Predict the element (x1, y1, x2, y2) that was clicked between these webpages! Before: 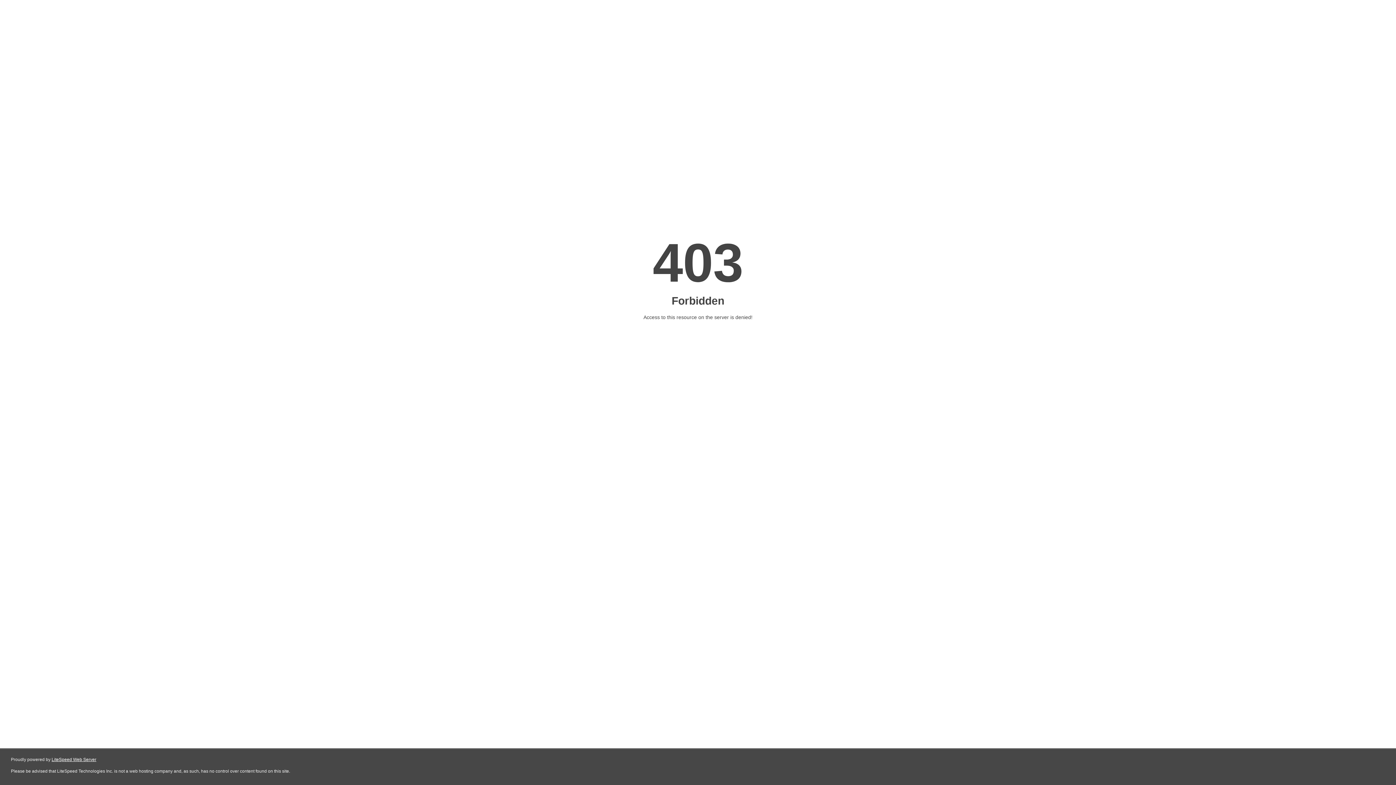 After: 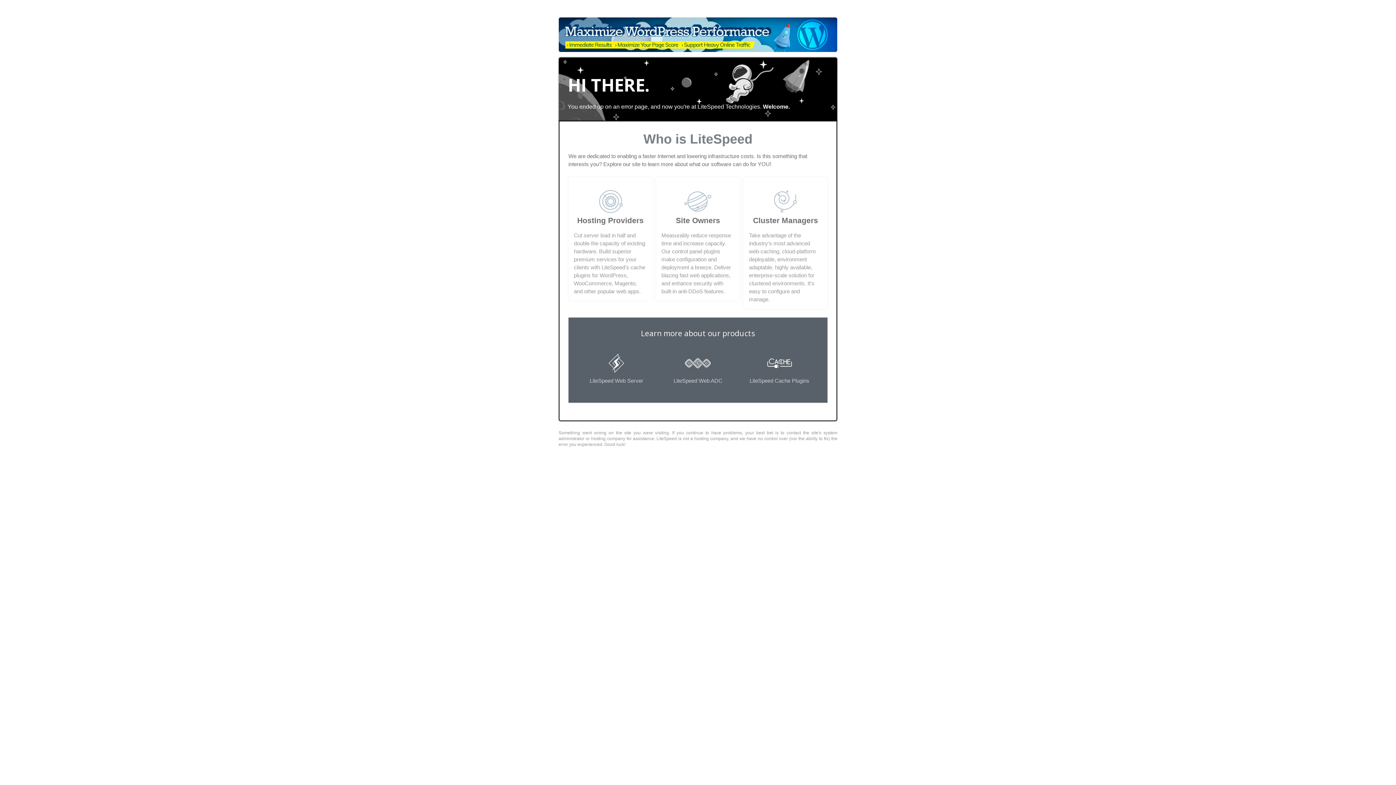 Action: label: LiteSpeed Web Server bbox: (51, 757, 96, 762)